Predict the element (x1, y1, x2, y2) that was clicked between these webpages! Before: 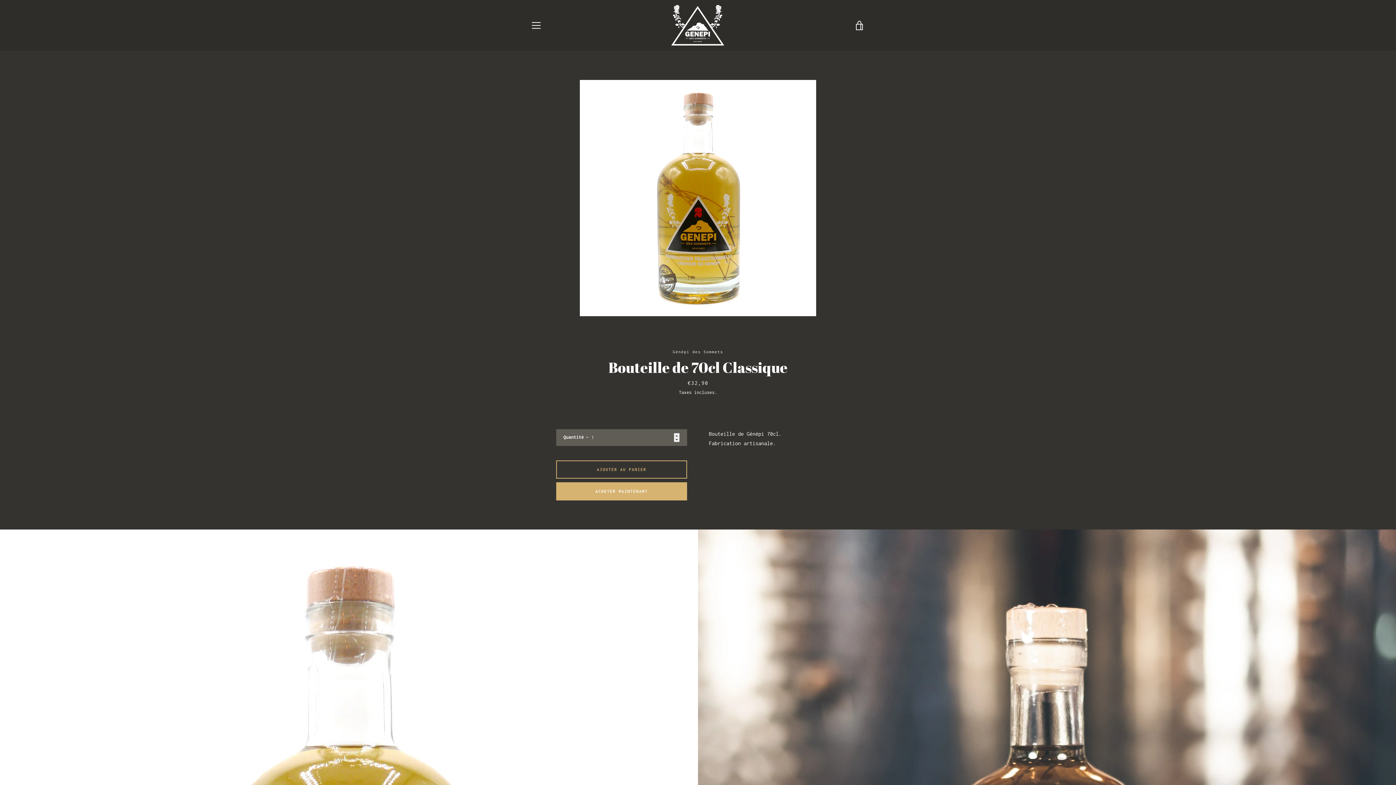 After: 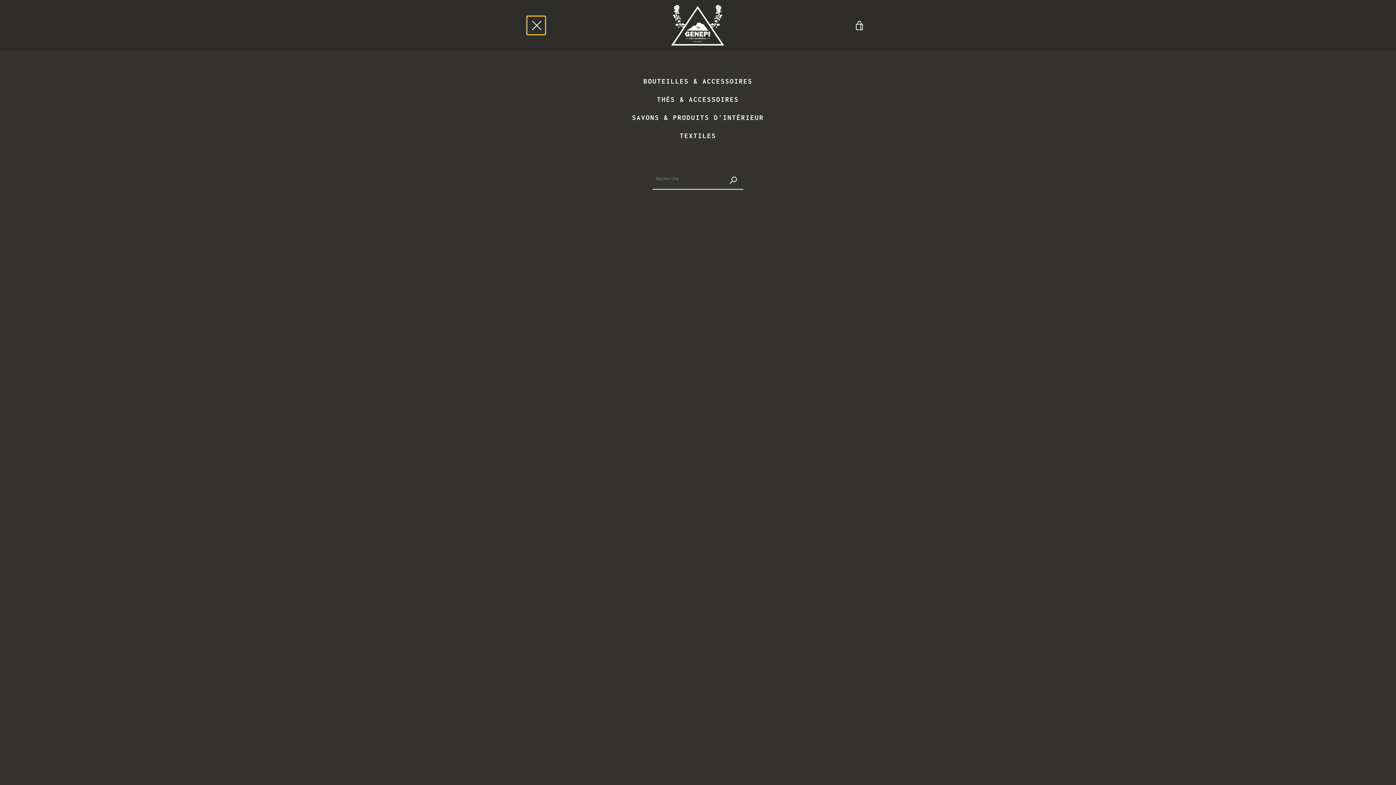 Action: bbox: (527, 16, 545, 34) label: MENU